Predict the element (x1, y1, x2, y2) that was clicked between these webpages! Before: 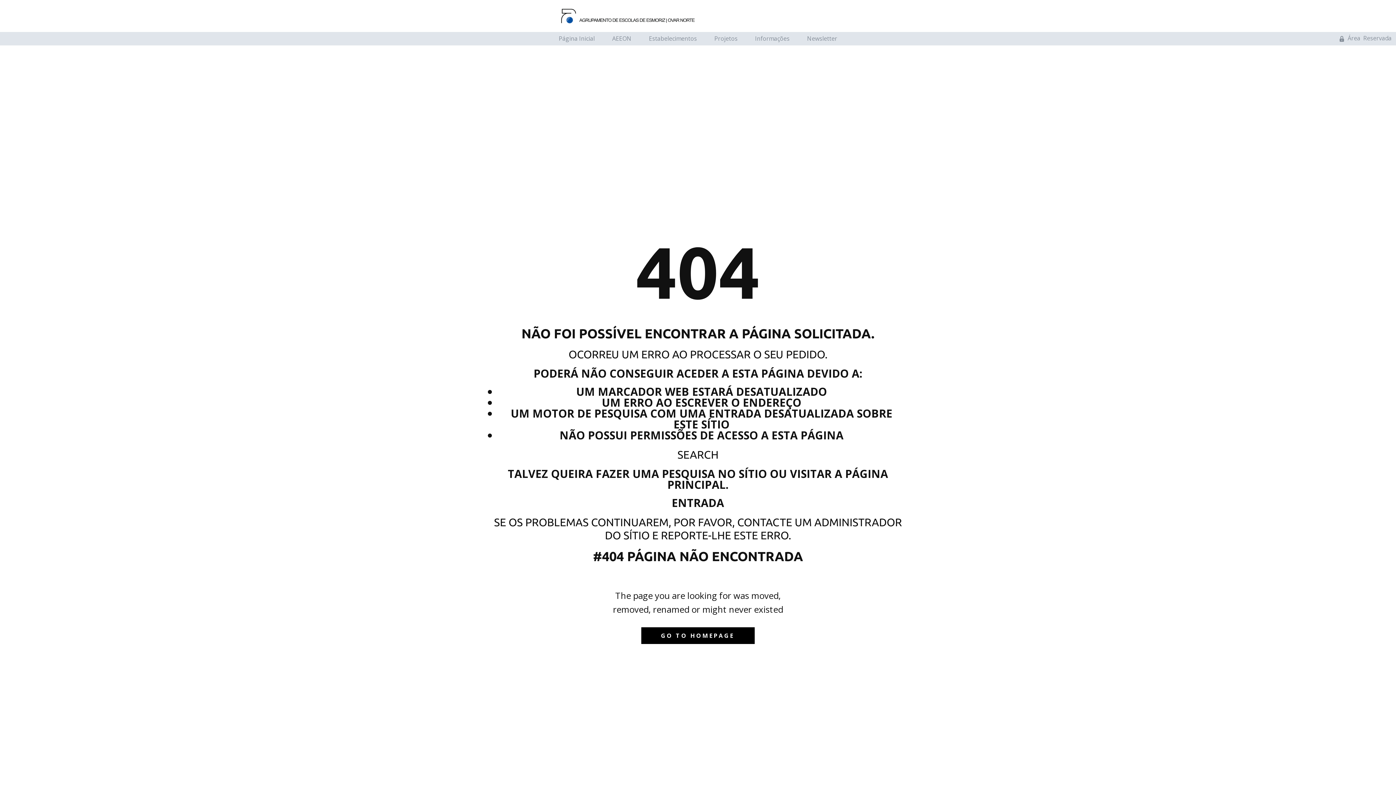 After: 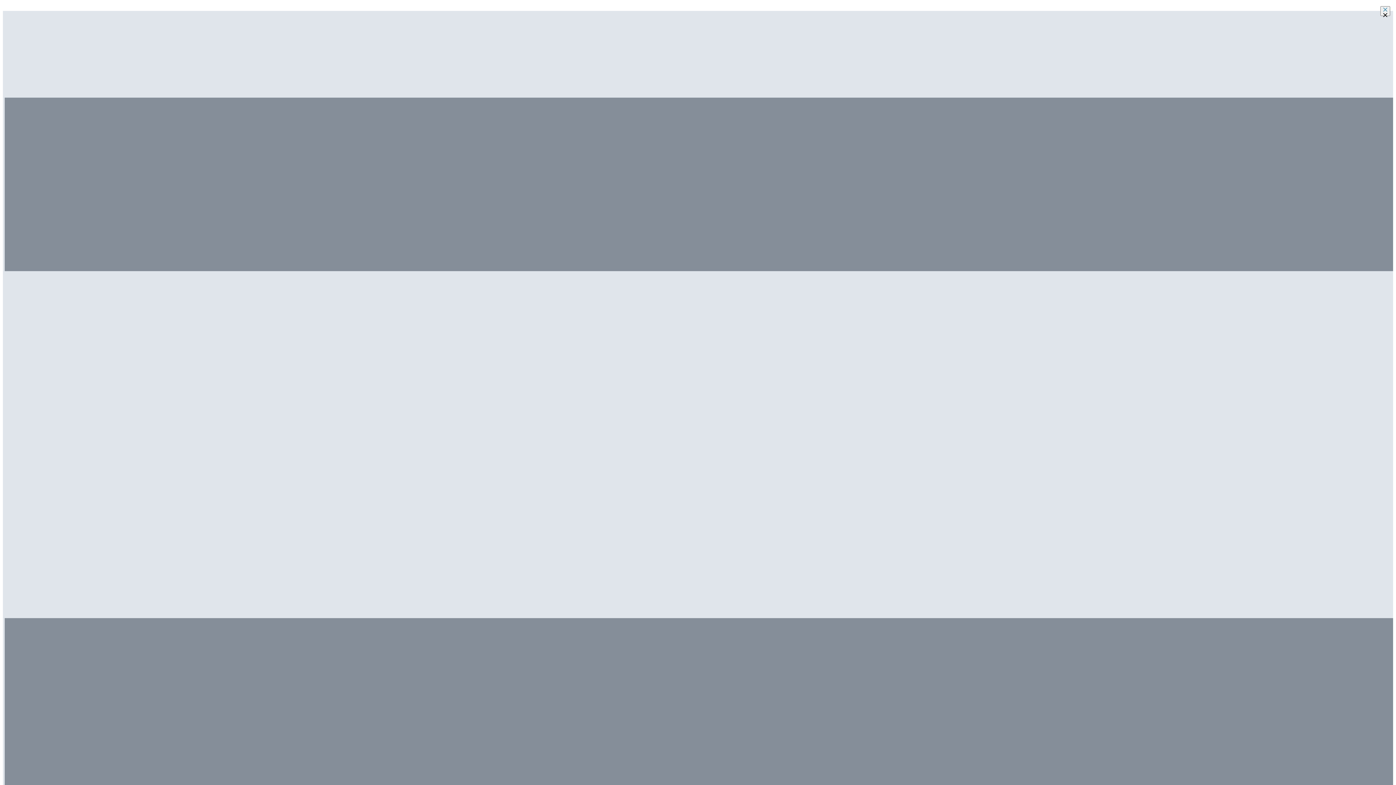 Action: bbox: (672, 495, 724, 510) label: ENTRADA